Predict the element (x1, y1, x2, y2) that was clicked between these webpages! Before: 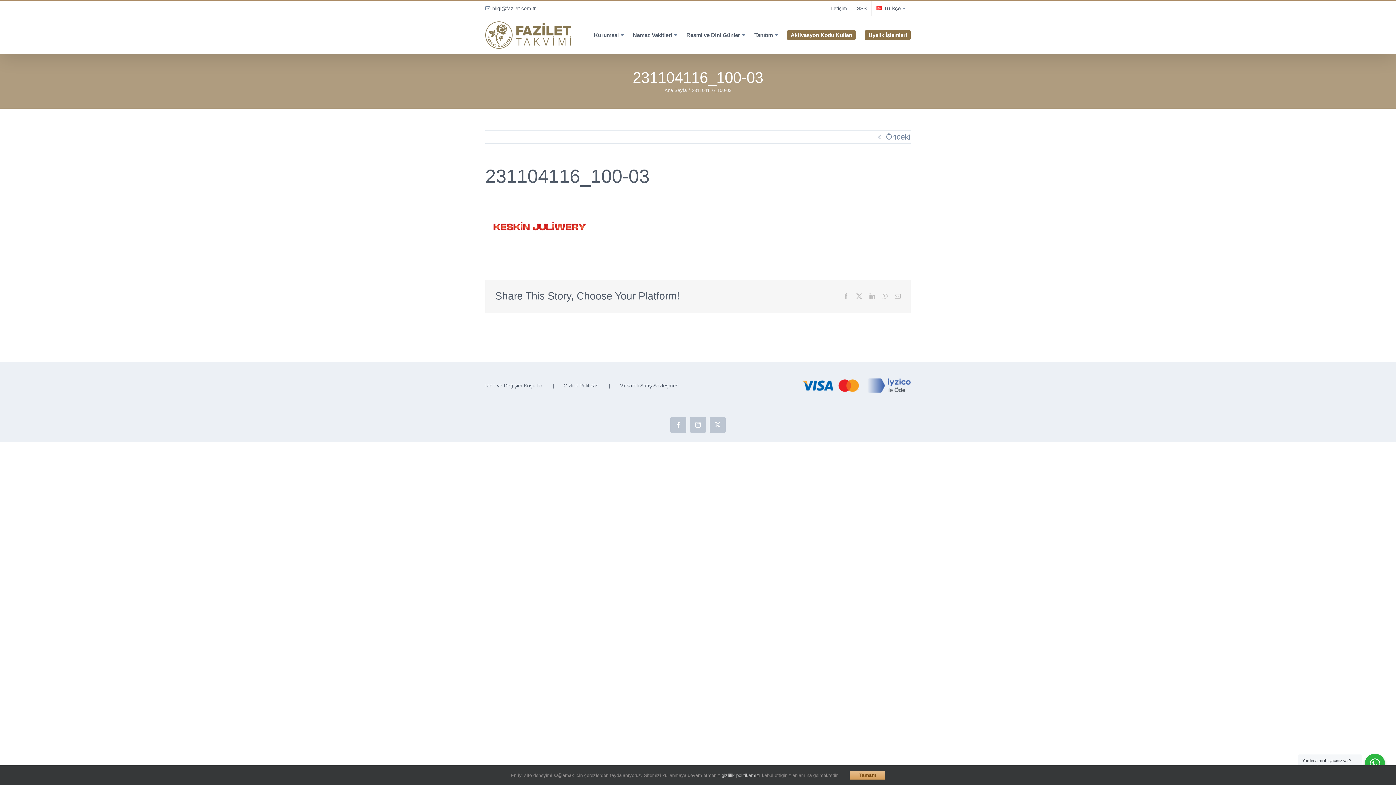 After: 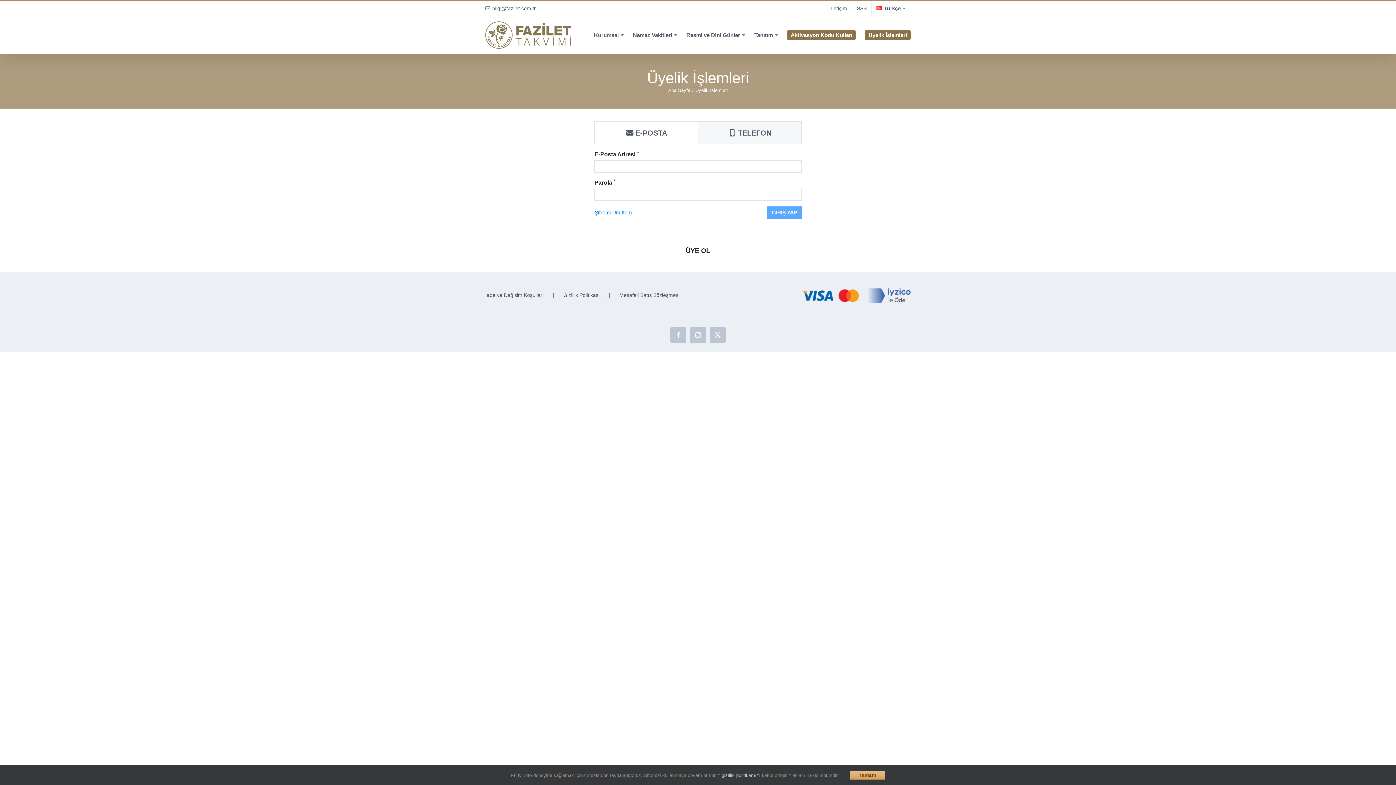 Action: bbox: (865, 16, 910, 54) label: Üyelik İşlemleri